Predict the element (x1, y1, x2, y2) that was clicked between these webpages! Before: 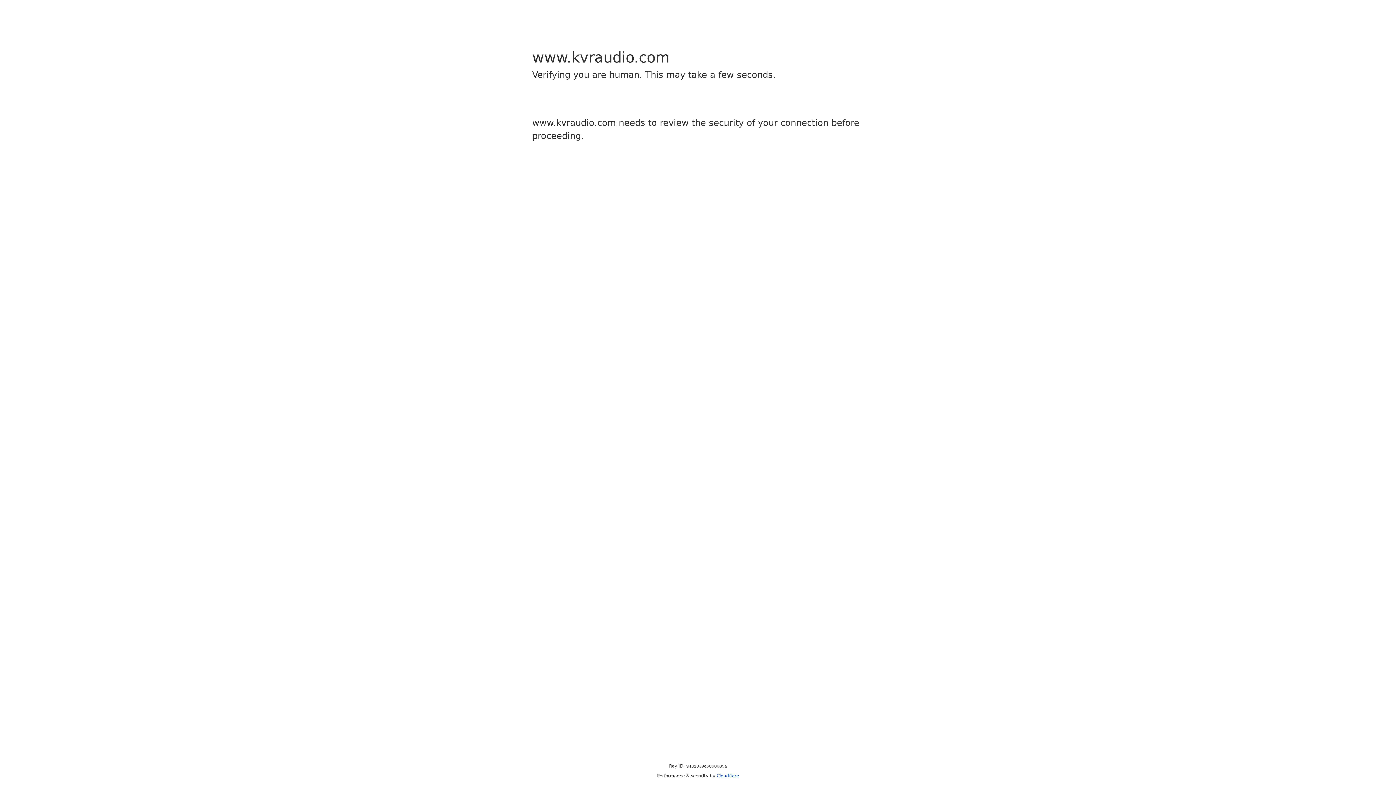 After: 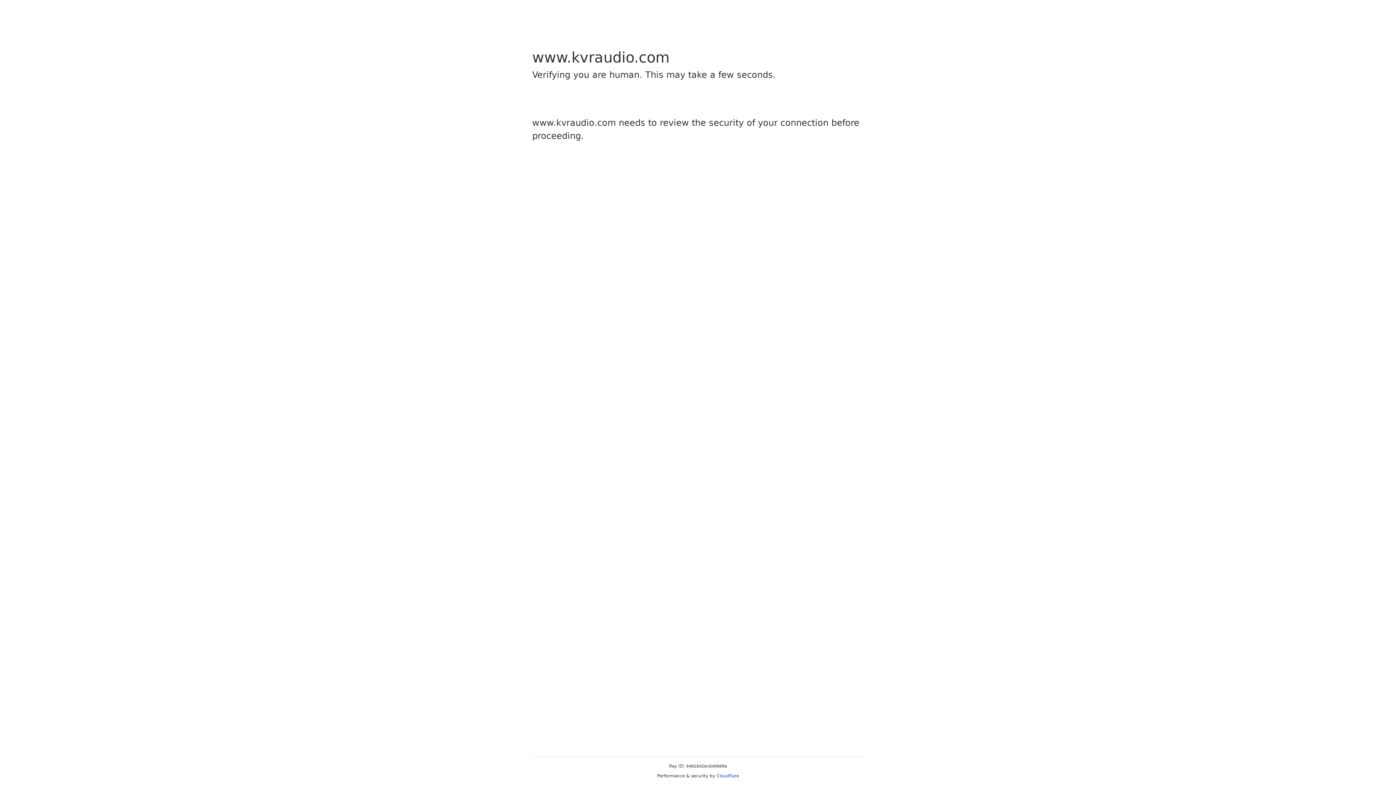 Action: bbox: (716, 773, 739, 778) label: Cloudflare